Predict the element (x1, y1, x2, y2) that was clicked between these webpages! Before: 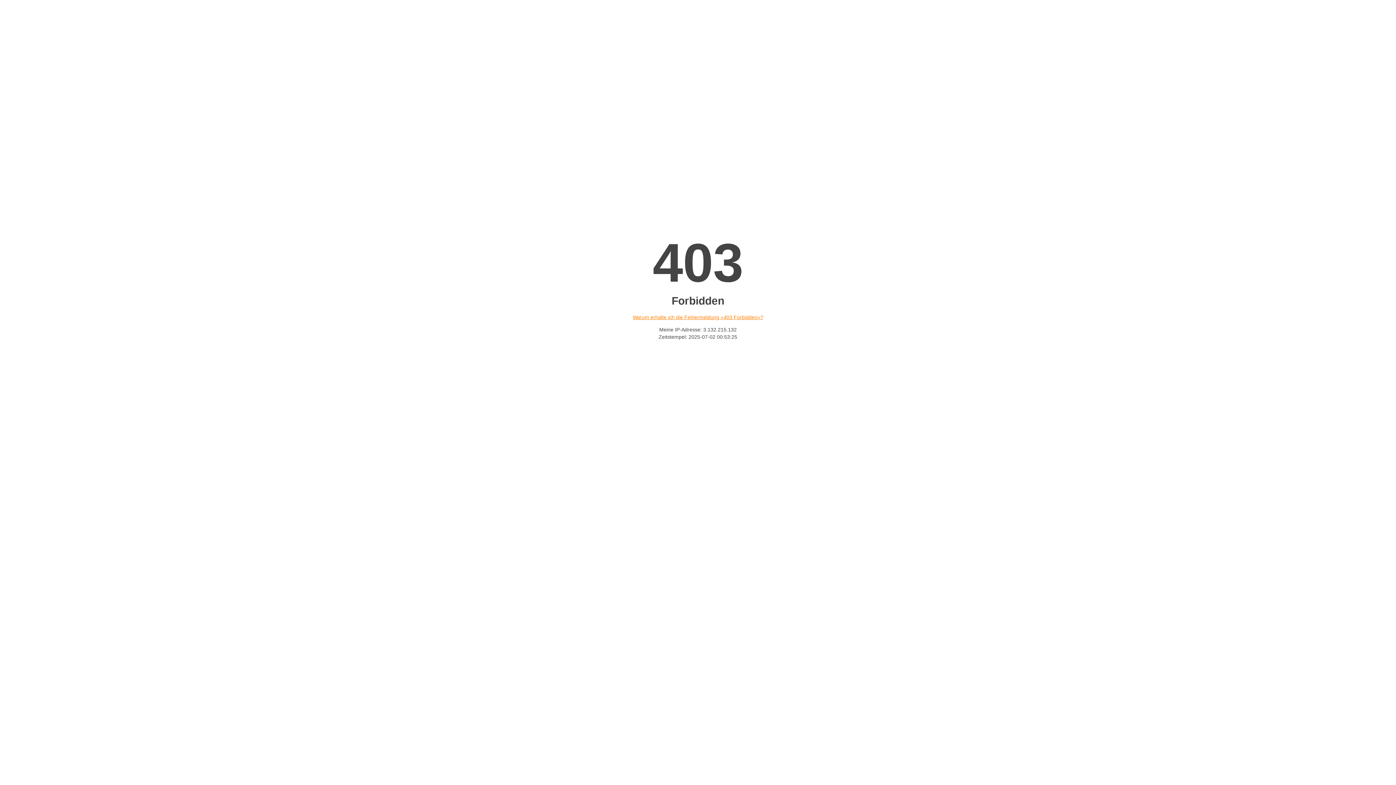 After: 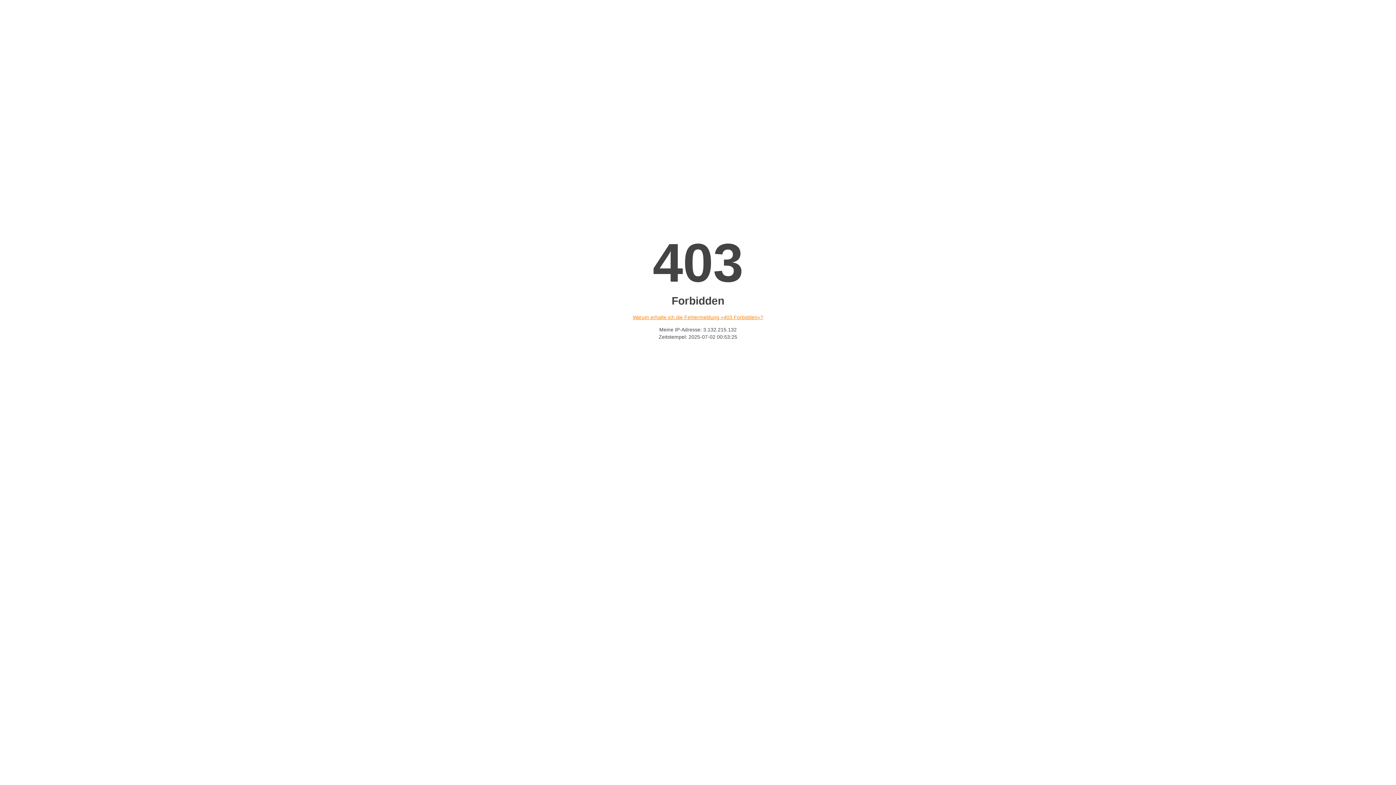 Action: bbox: (632, 314, 763, 320) label: Warum erhalte ich die Fehlermeldung «403 Forbidden»?